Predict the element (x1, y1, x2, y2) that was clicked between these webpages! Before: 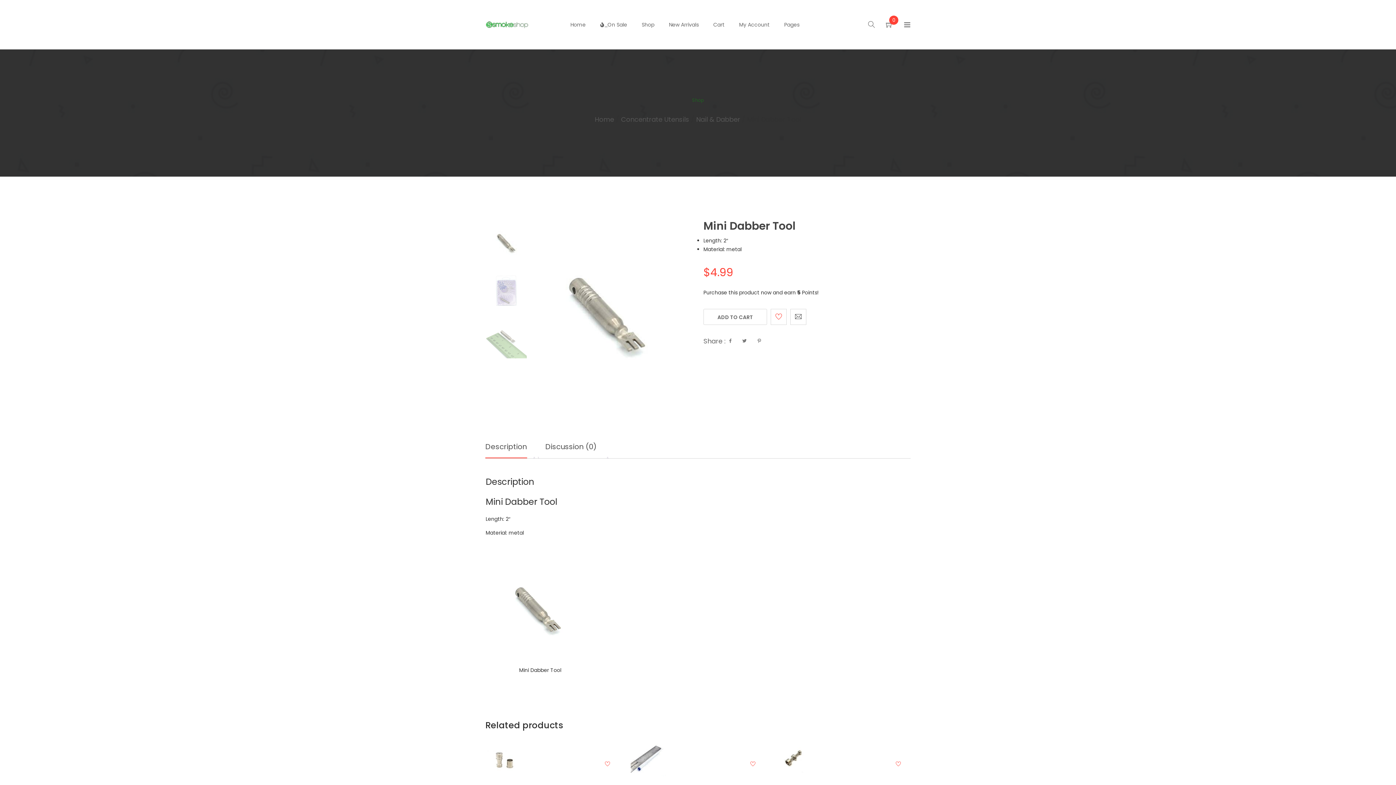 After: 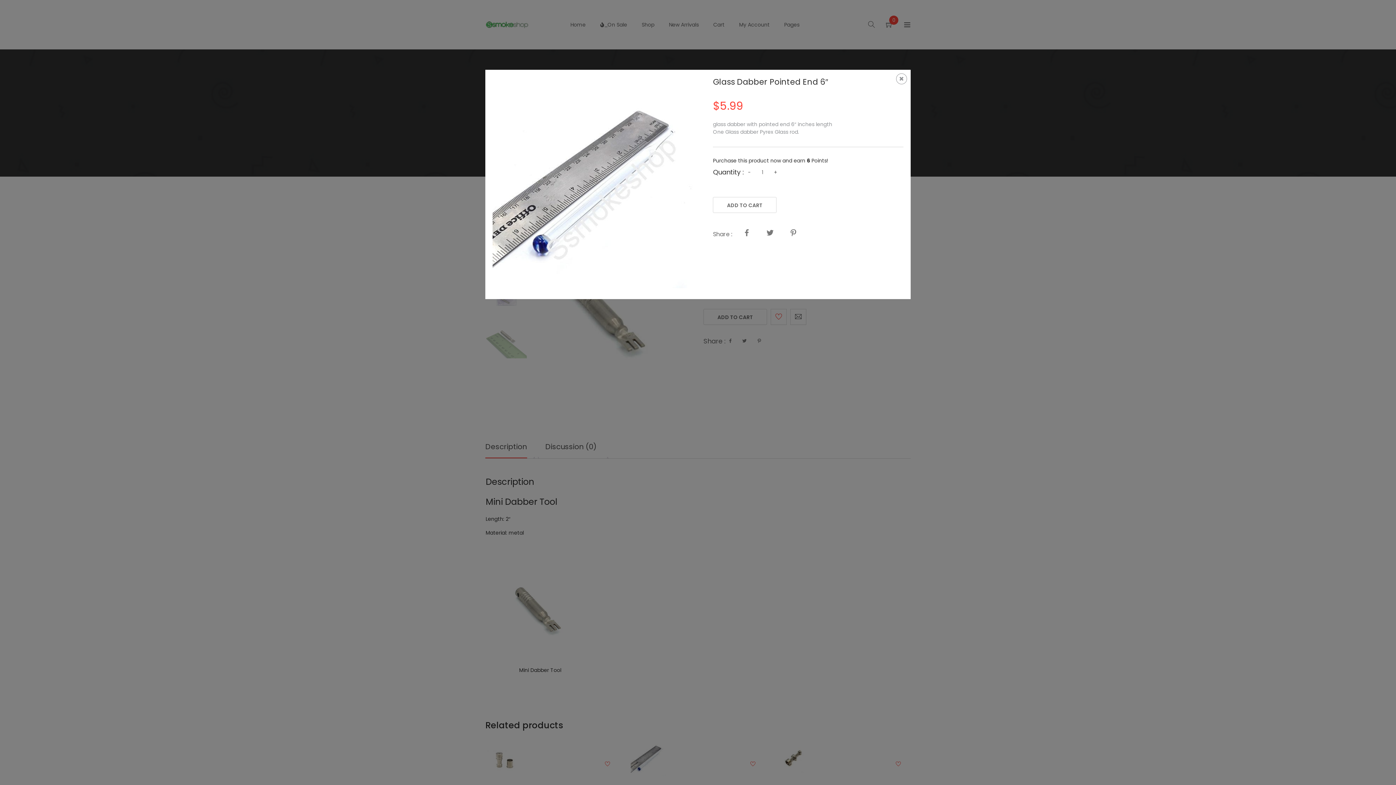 Action: bbox: (684, 759, 692, 767)